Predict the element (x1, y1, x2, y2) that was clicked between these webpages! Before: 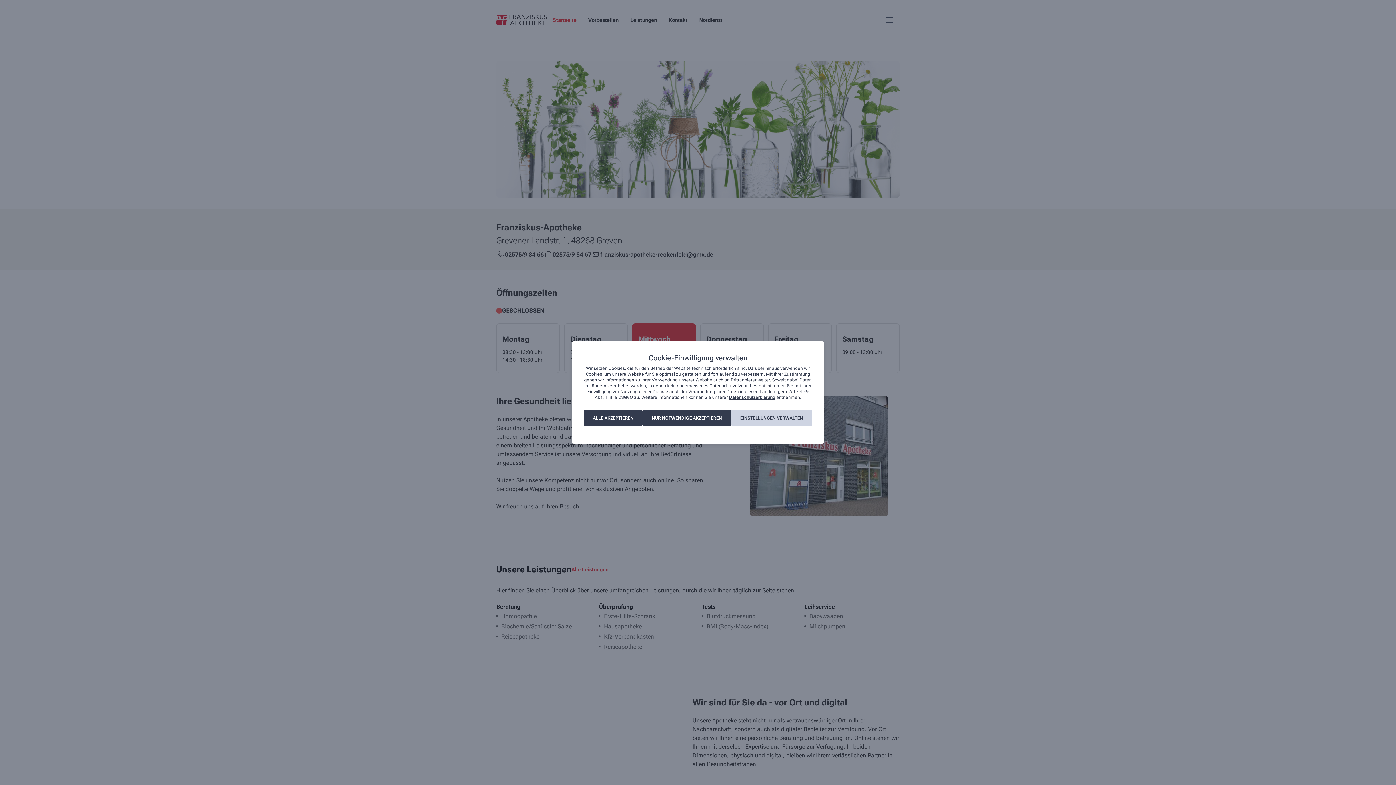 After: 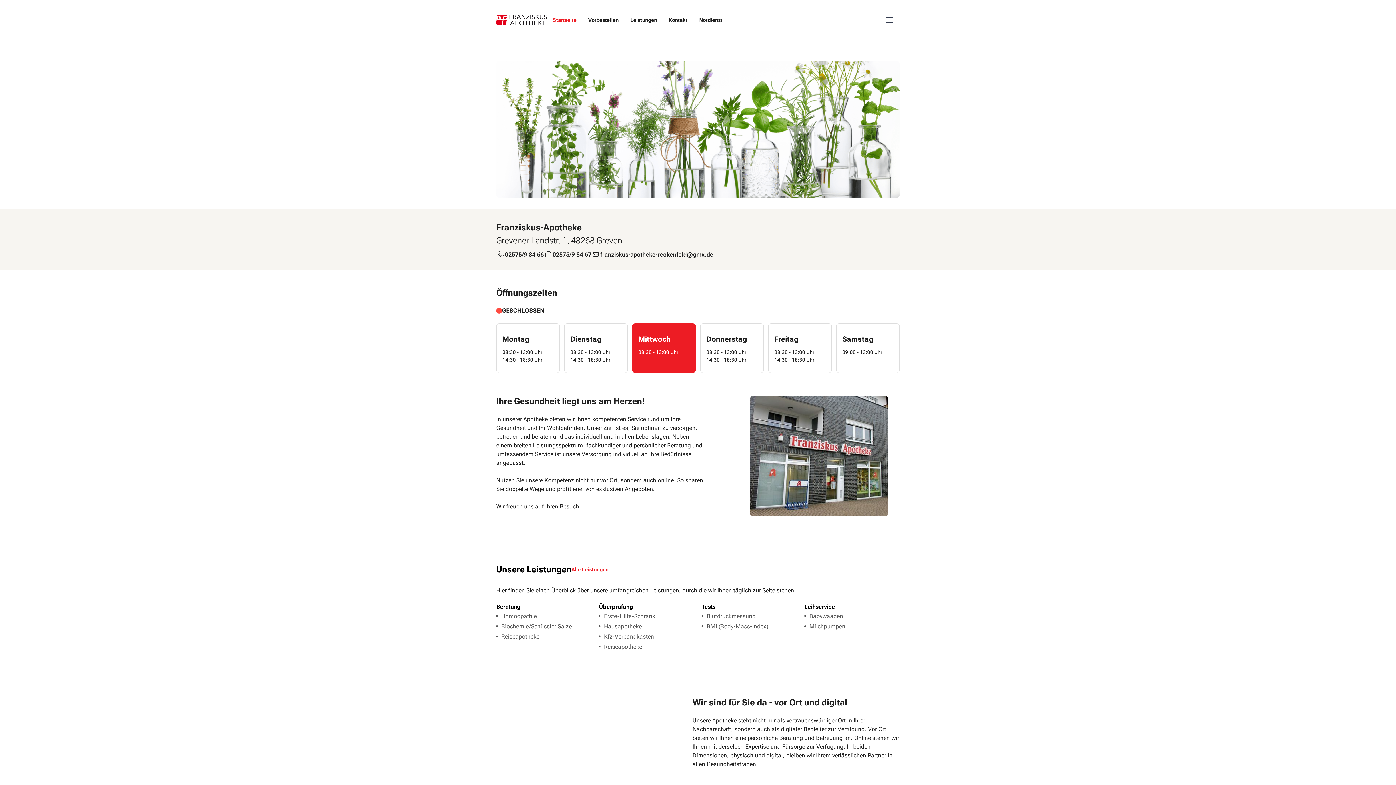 Action: label: ALLE AKZEPTIEREN bbox: (584, 410, 642, 426)